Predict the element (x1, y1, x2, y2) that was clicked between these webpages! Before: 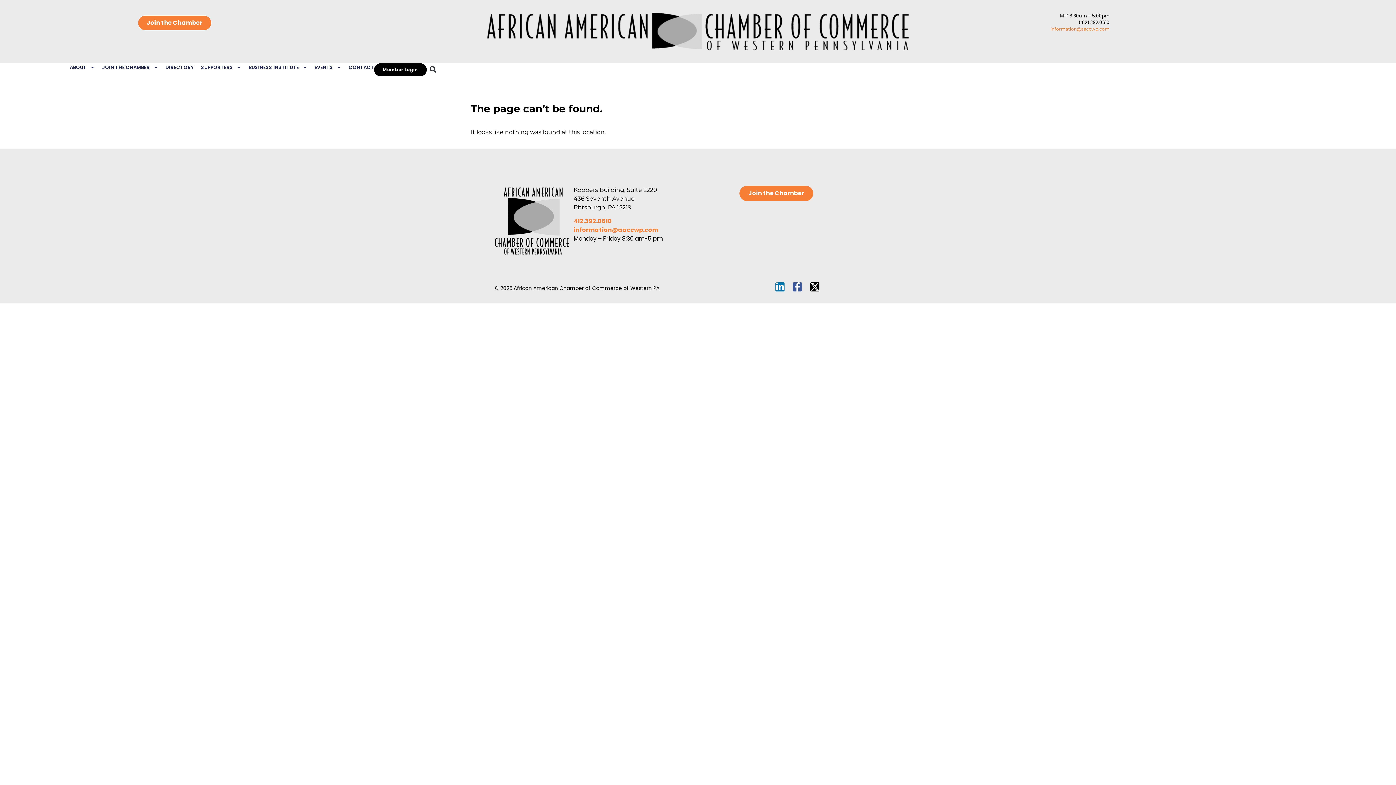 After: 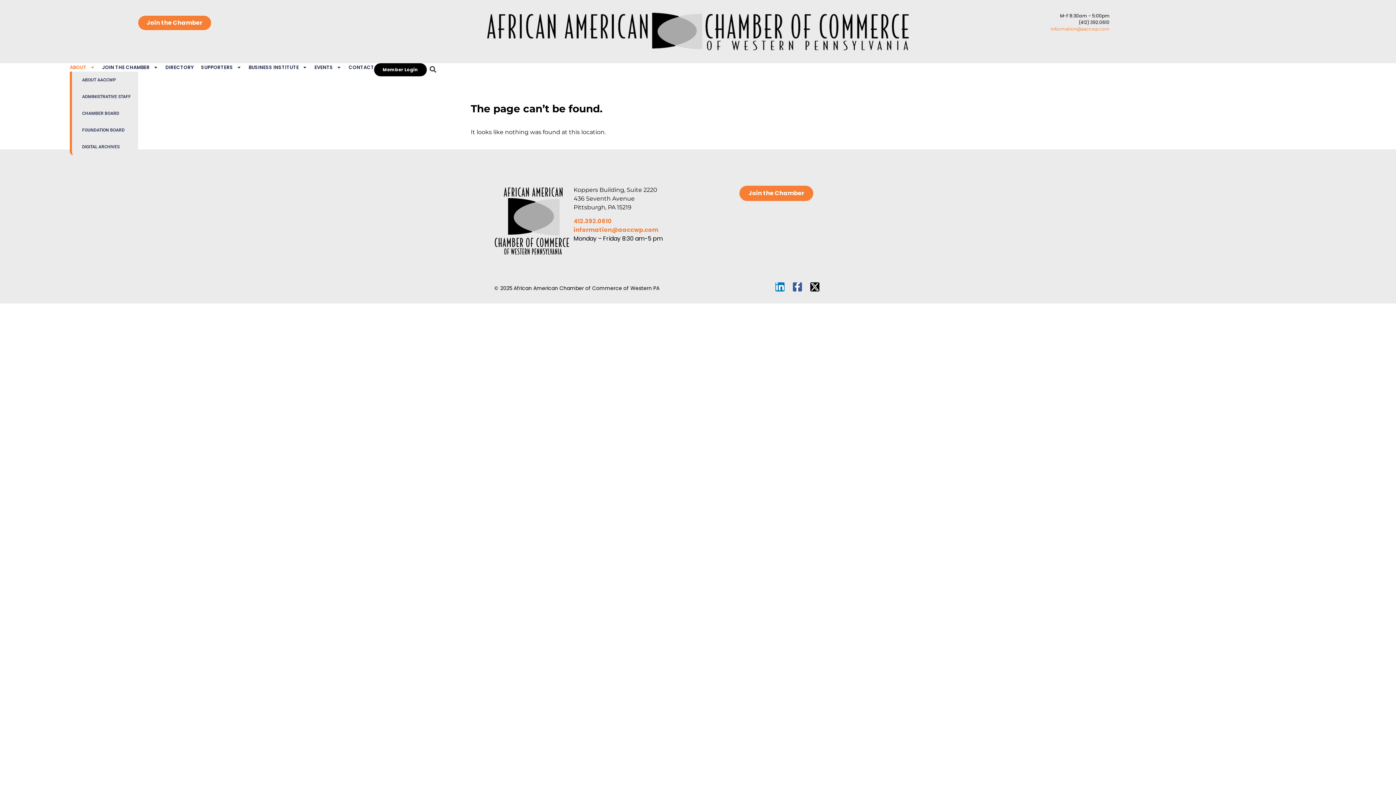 Action: bbox: (69, 63, 94, 71) label: ABOUT